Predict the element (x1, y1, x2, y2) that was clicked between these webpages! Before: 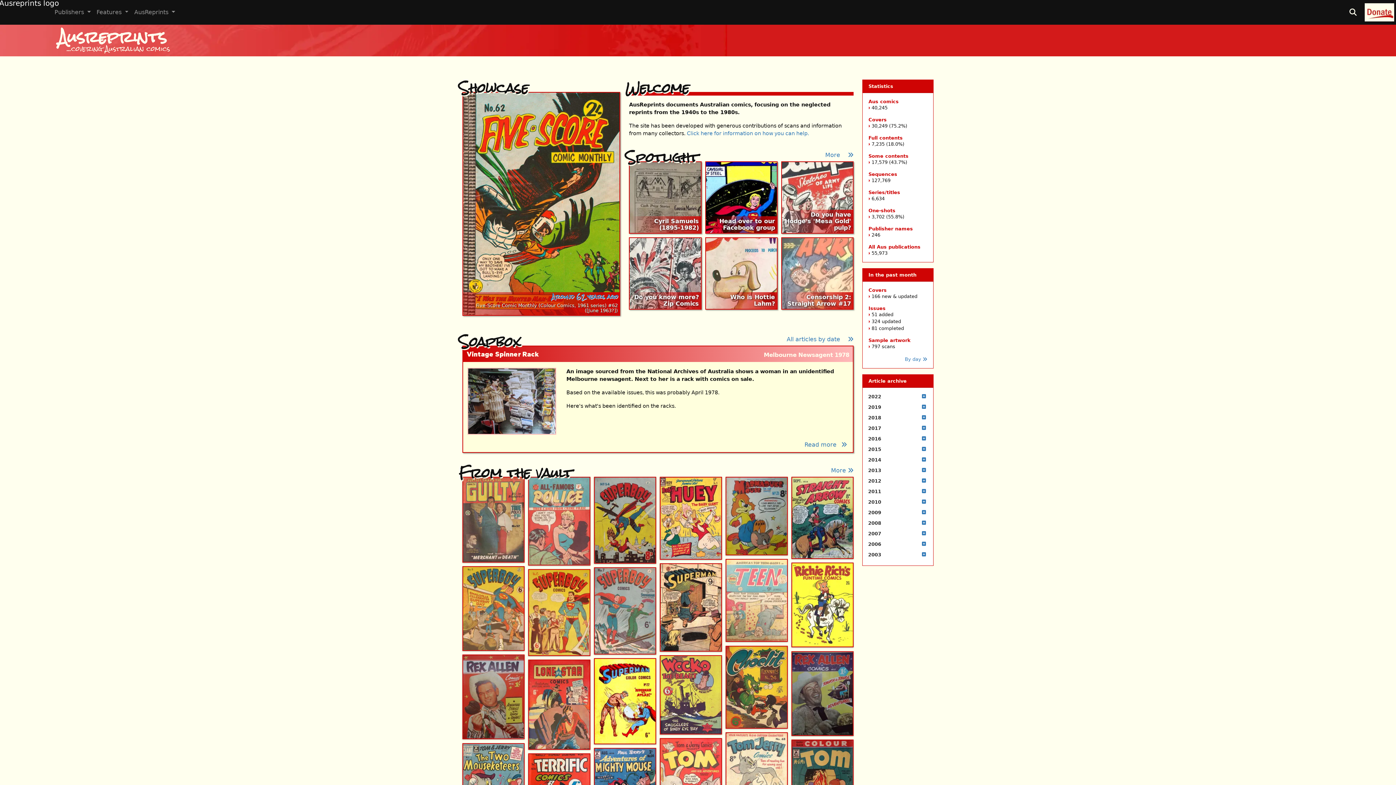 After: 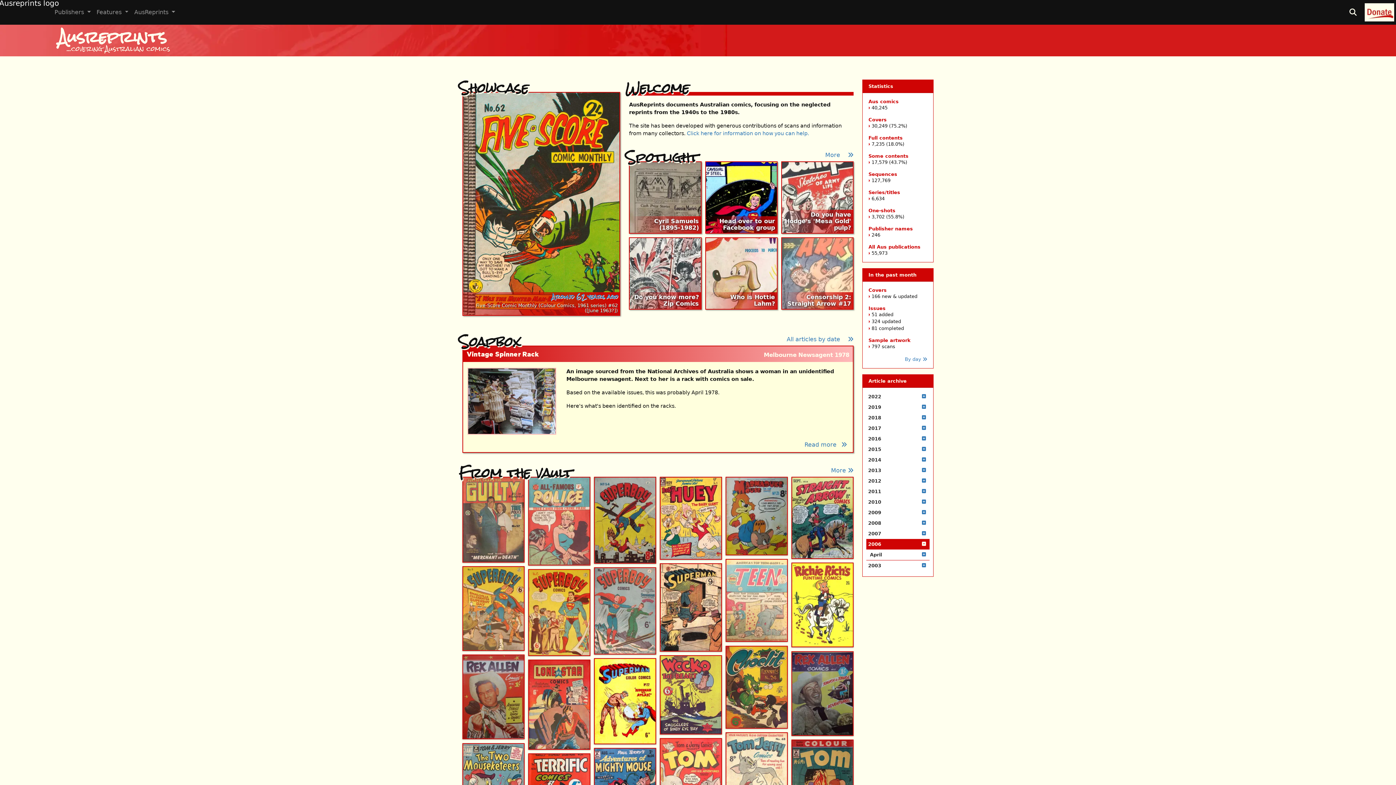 Action: bbox: (866, 539, 929, 549) label: 2006